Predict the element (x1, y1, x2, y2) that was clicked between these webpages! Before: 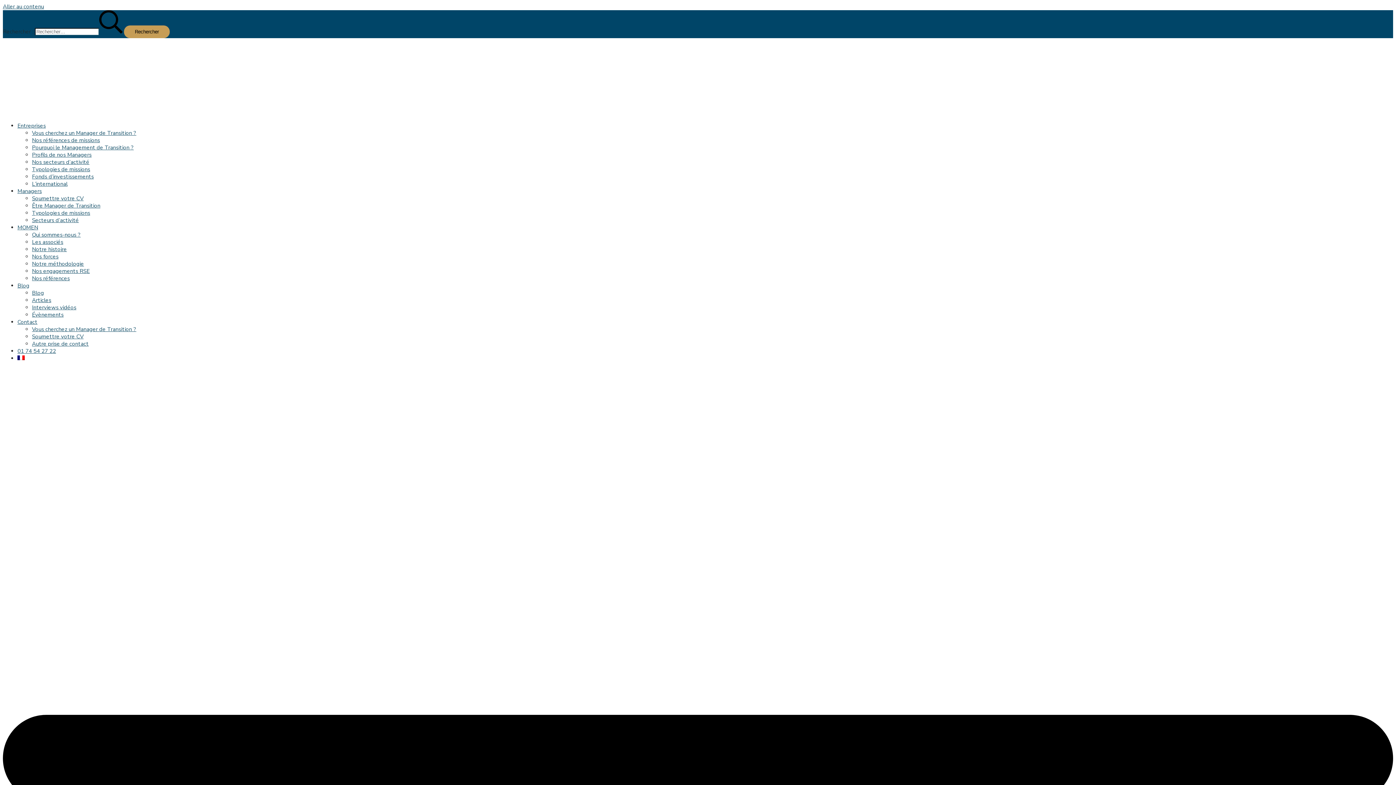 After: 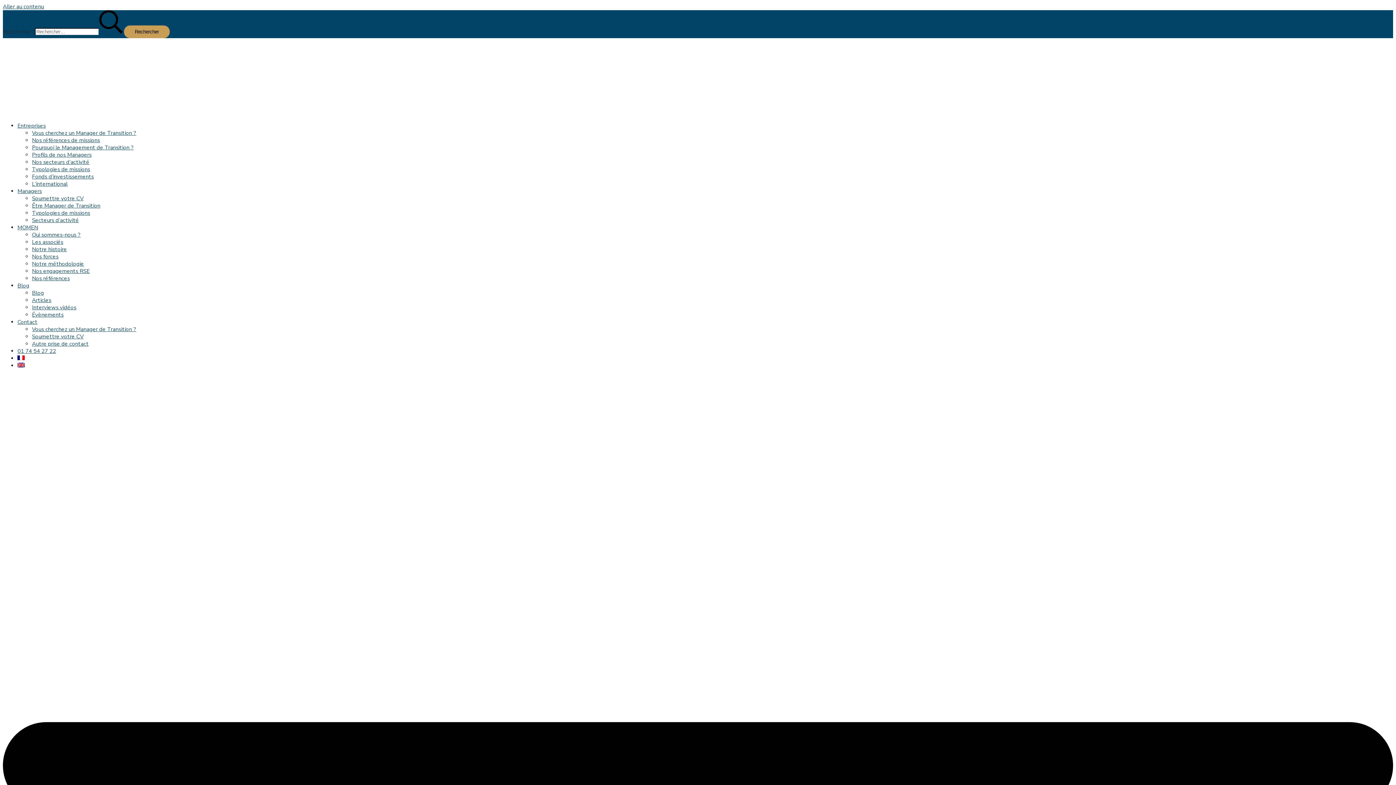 Action: label: Blog bbox: (32, 289, 44, 296)